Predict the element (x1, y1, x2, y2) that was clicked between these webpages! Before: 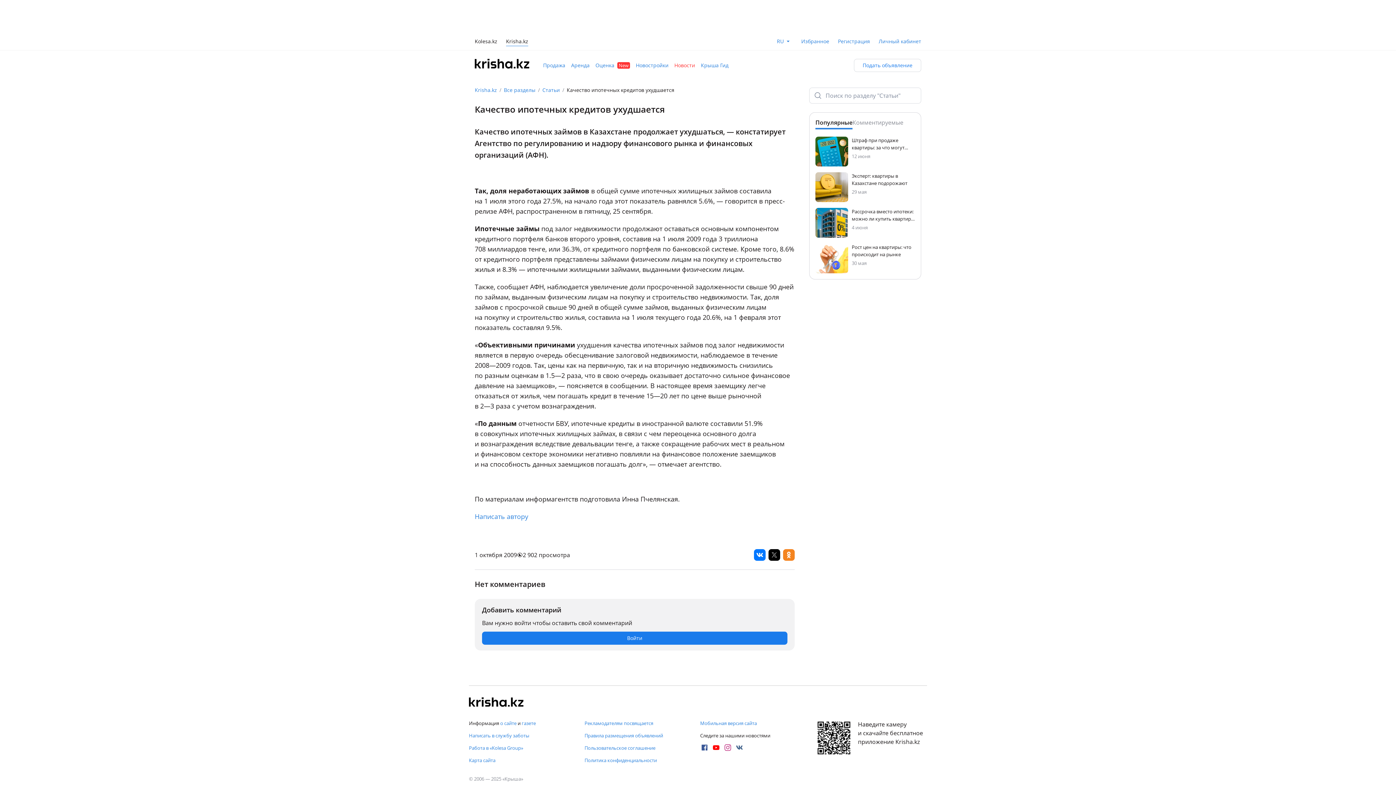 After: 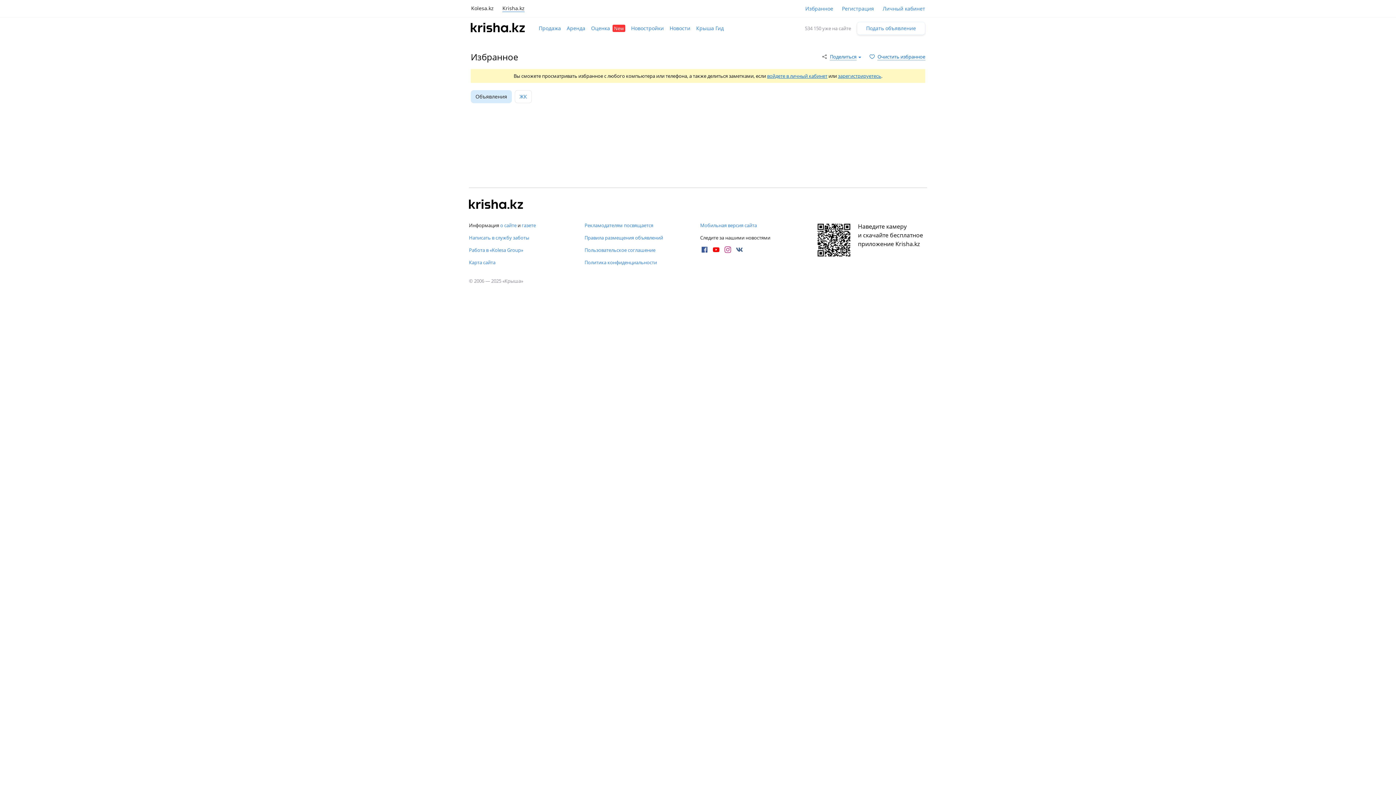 Action: bbox: (801, 37, 829, 45) label: Избранное